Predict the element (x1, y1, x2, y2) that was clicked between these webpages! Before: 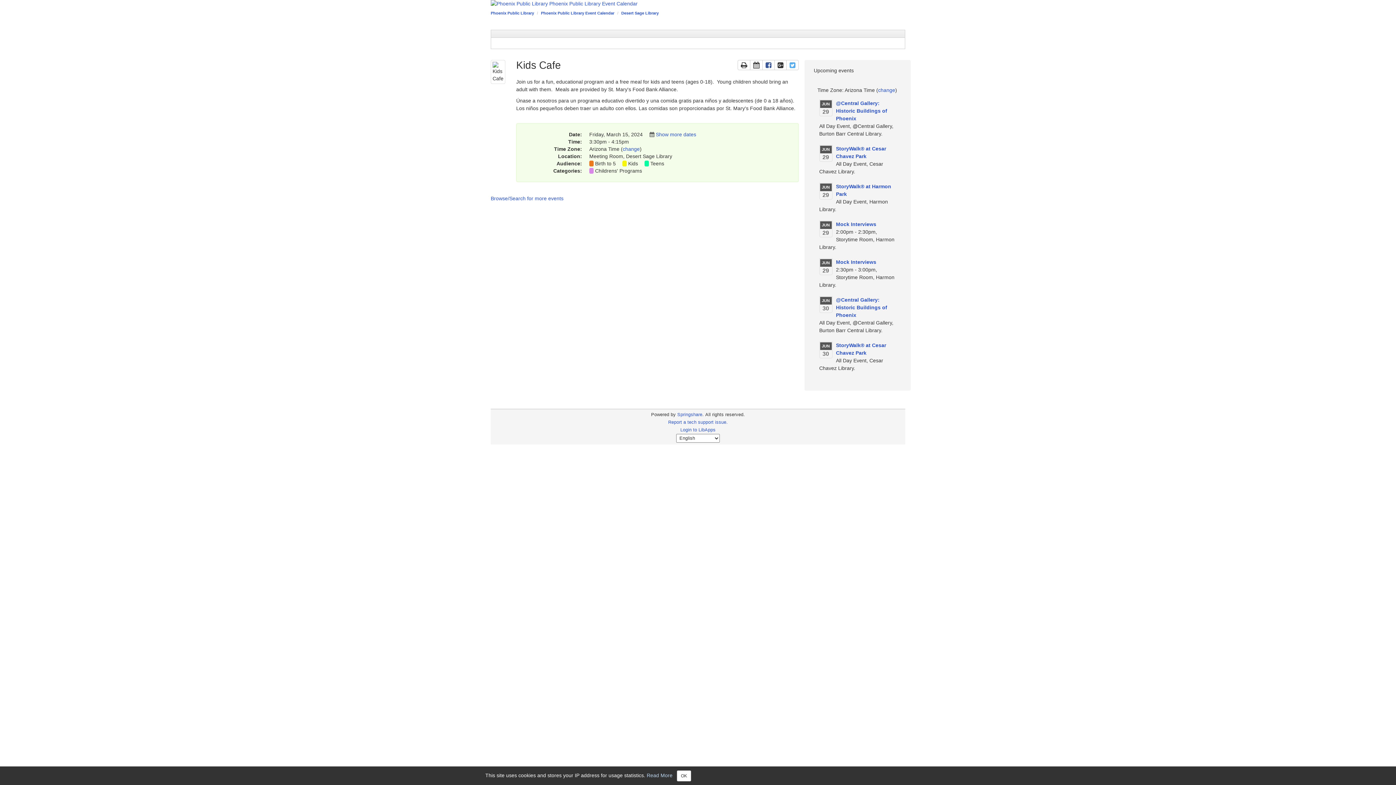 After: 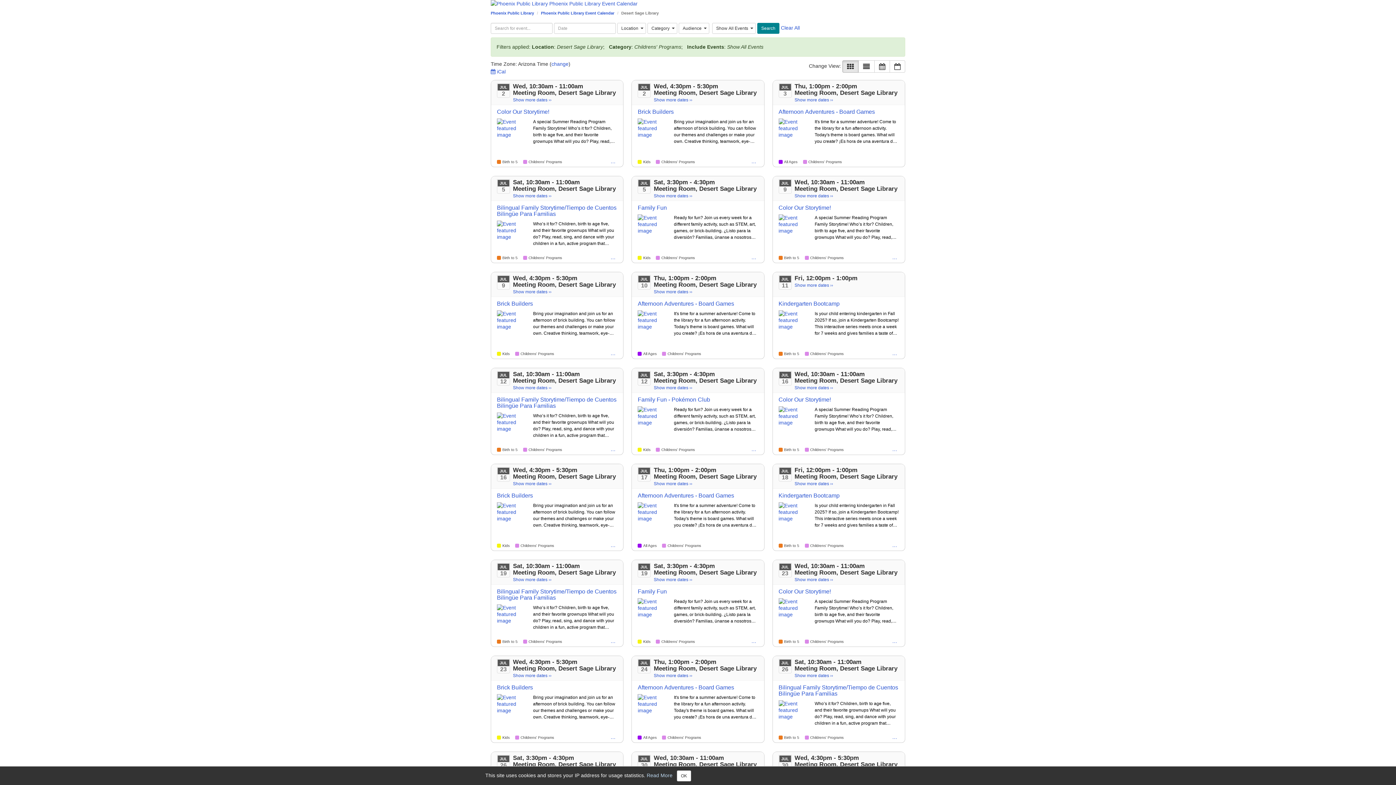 Action: label: Childrens' Programs bbox: (595, 168, 642, 173)